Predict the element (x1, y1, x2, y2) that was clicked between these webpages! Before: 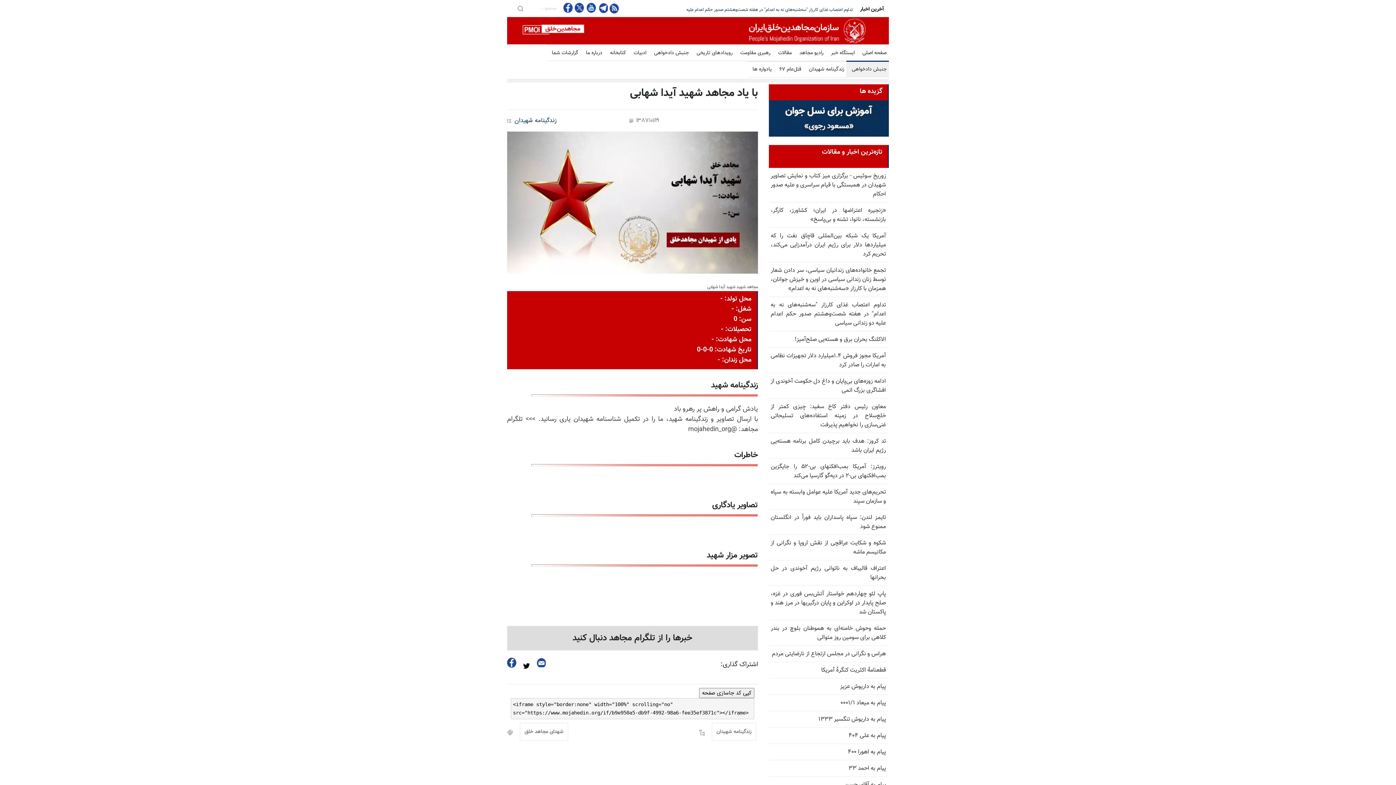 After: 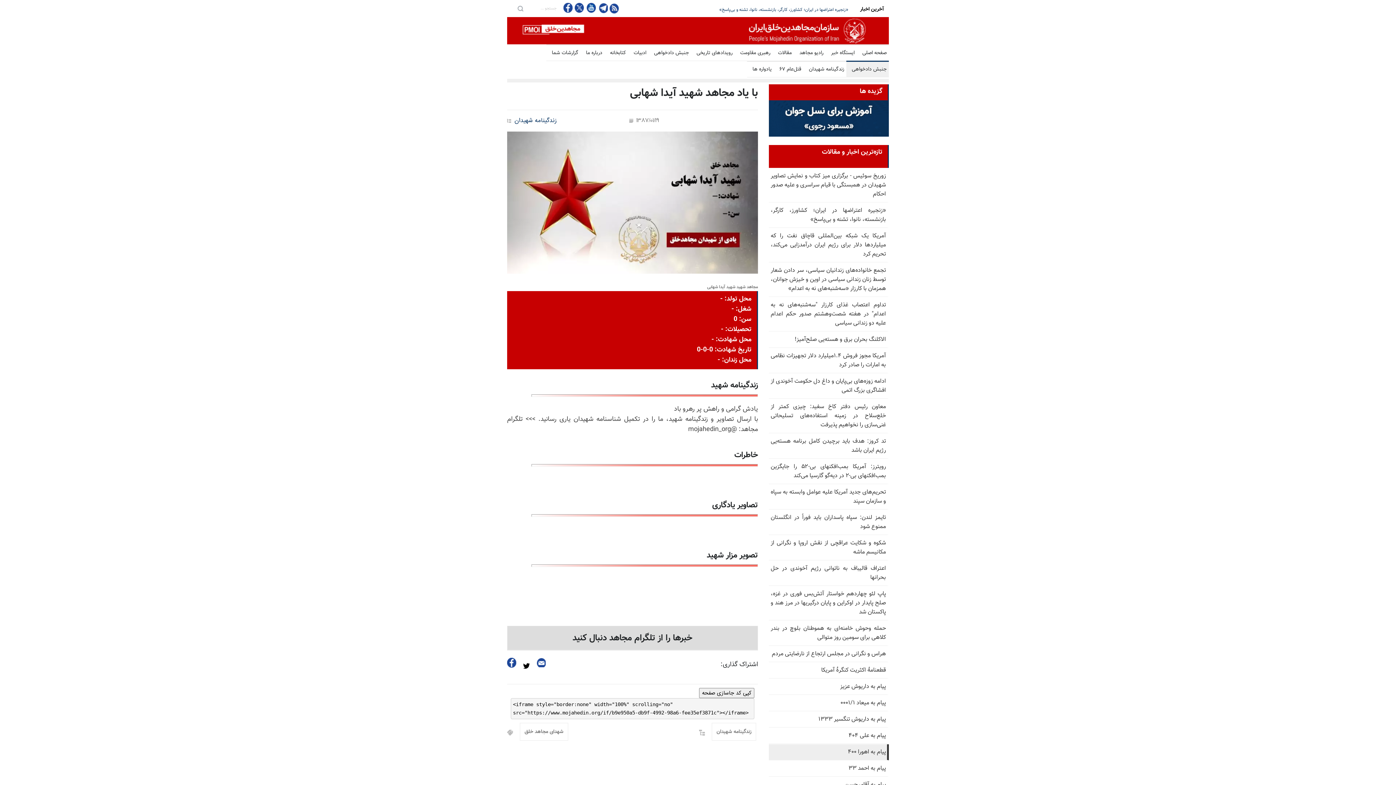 Action: label: پیام به اهورا ۴۰۰ bbox: (769, 744, 889, 760)